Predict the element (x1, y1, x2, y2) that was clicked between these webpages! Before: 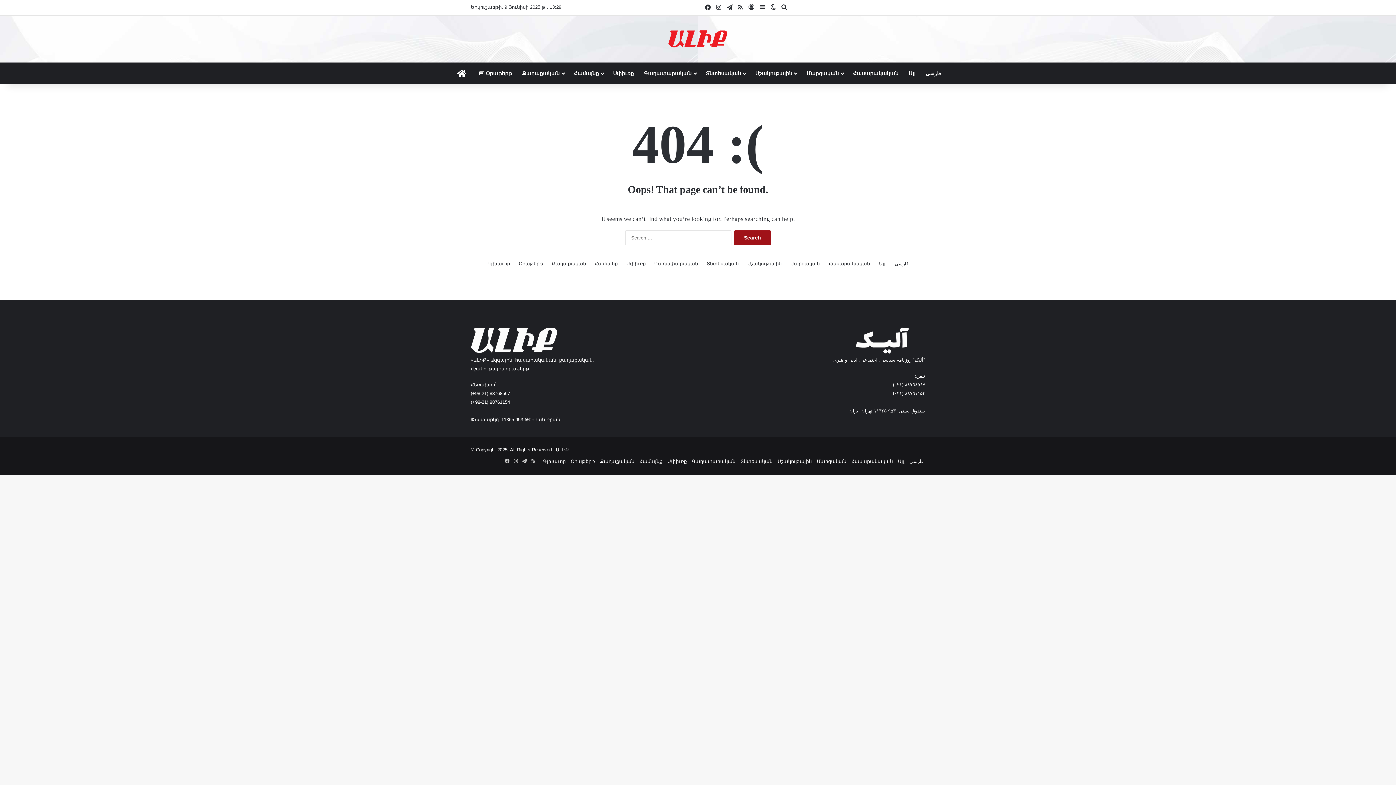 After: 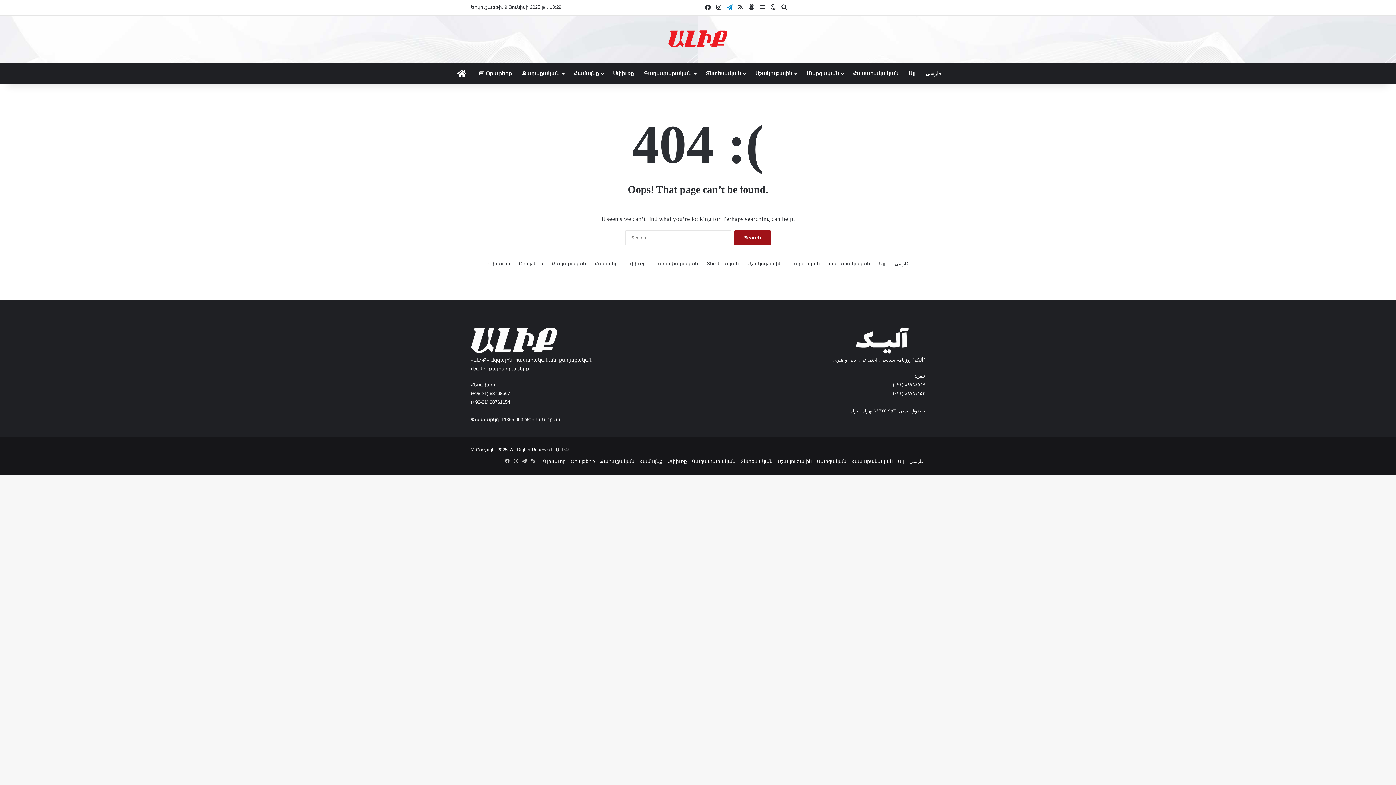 Action: bbox: (724, 0, 735, 15) label: Telegram